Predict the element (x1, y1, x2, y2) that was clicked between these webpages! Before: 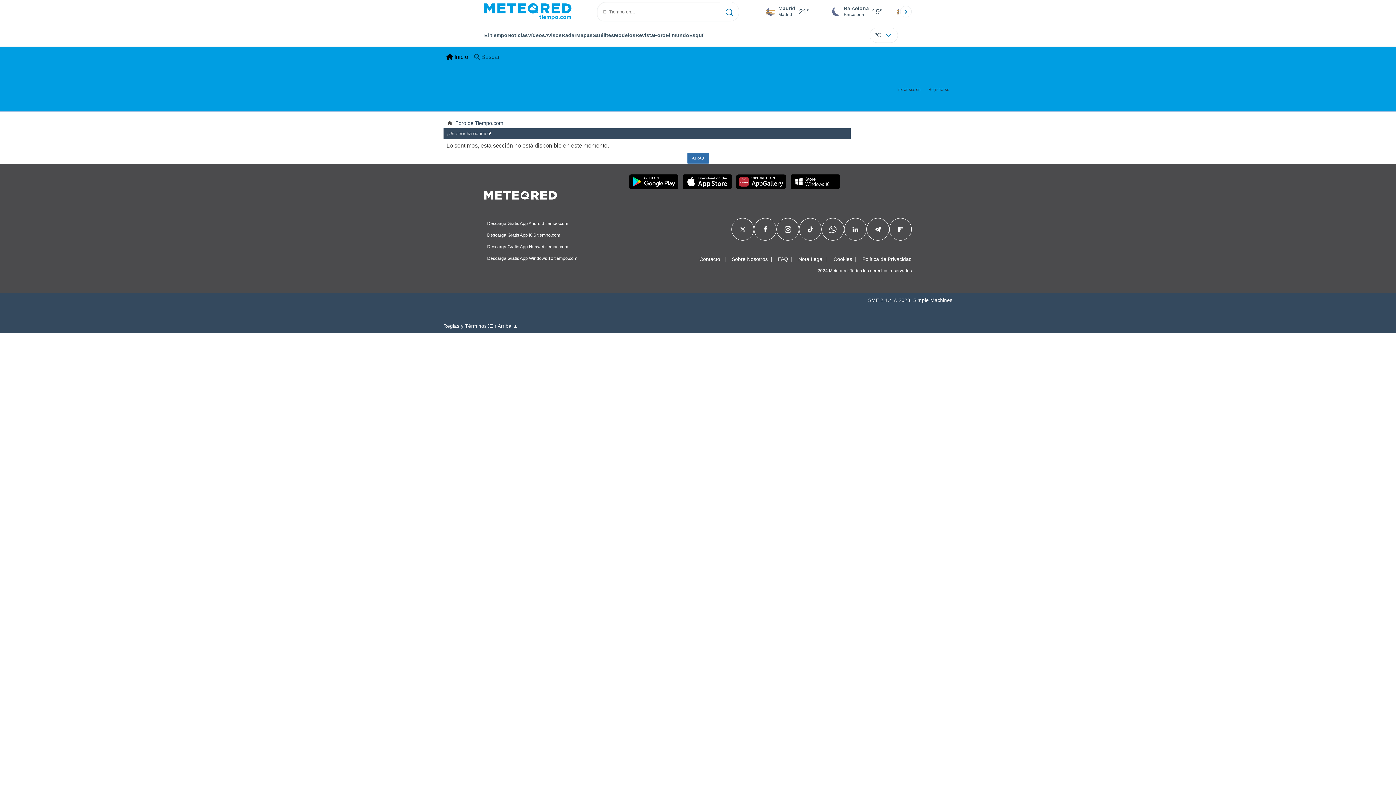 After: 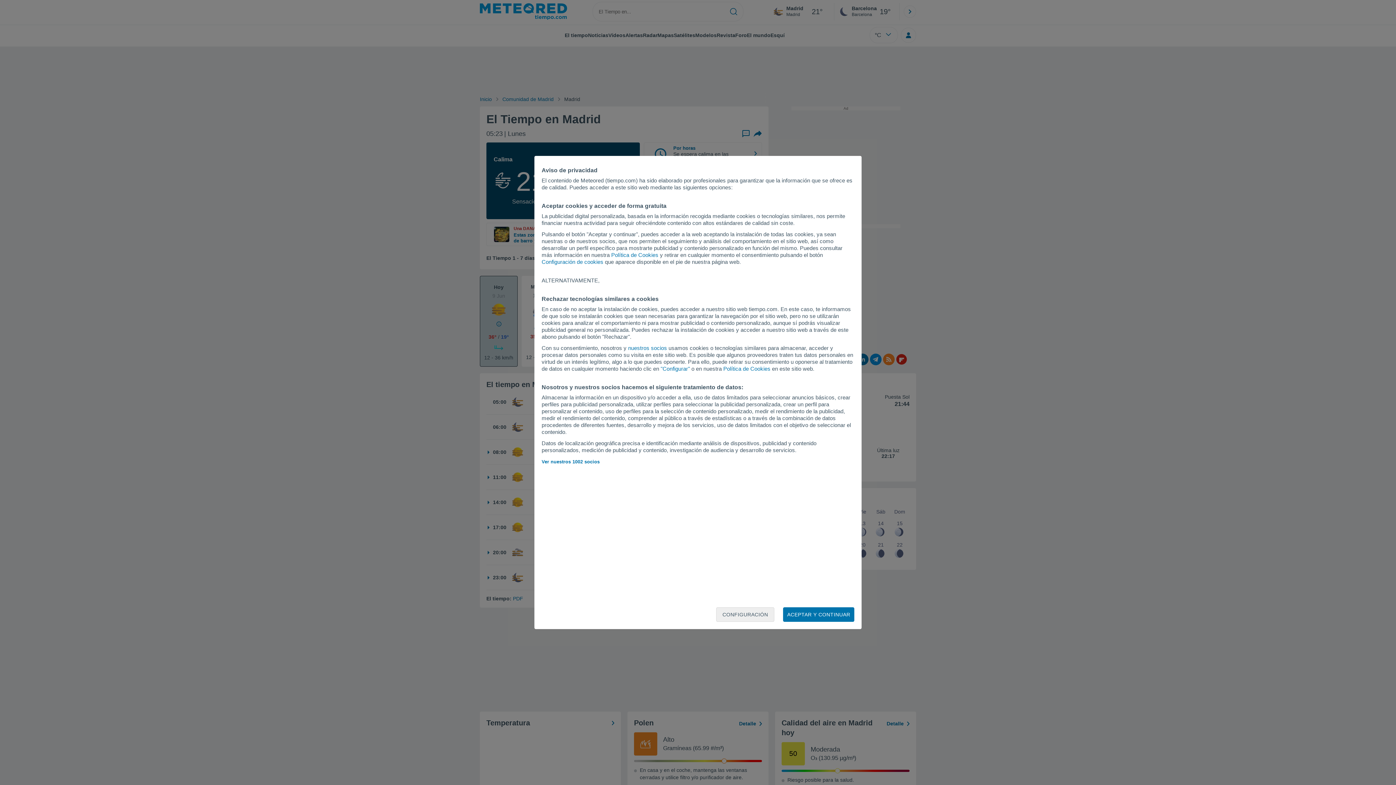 Action: bbox: (764, 2, 830, 20) label: Madrid
Madrid
21°